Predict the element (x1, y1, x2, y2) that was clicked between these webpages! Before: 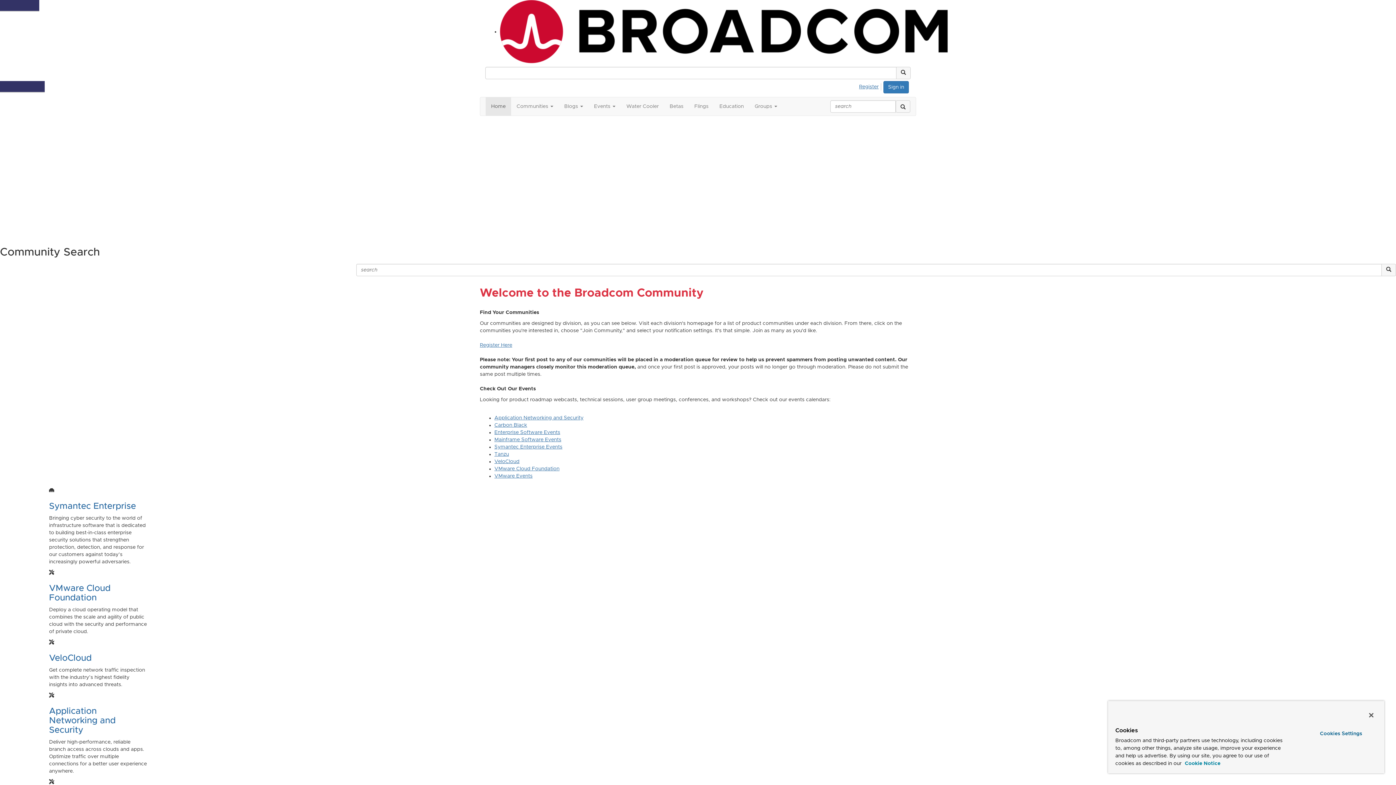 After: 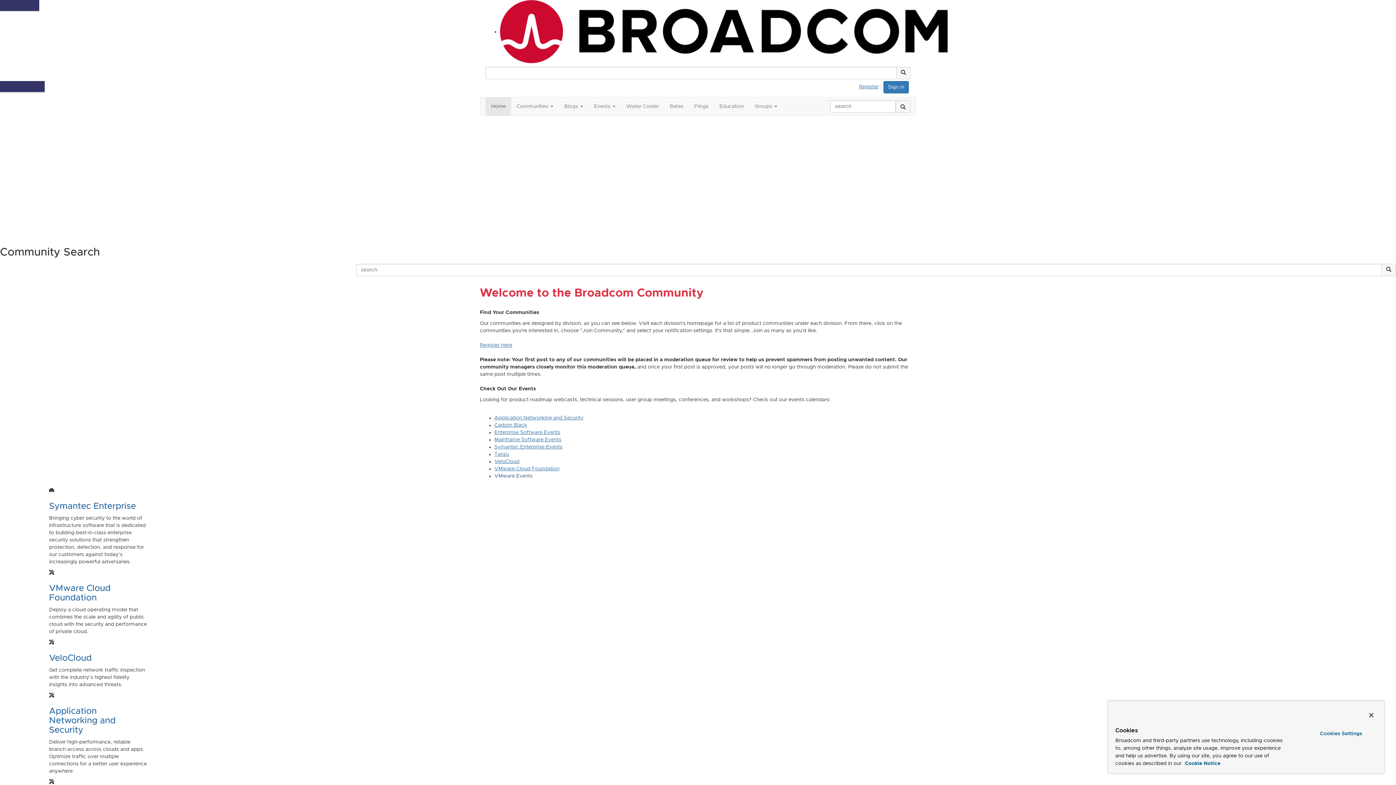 Action: label: VMware Events bbox: (494, 473, 532, 478)